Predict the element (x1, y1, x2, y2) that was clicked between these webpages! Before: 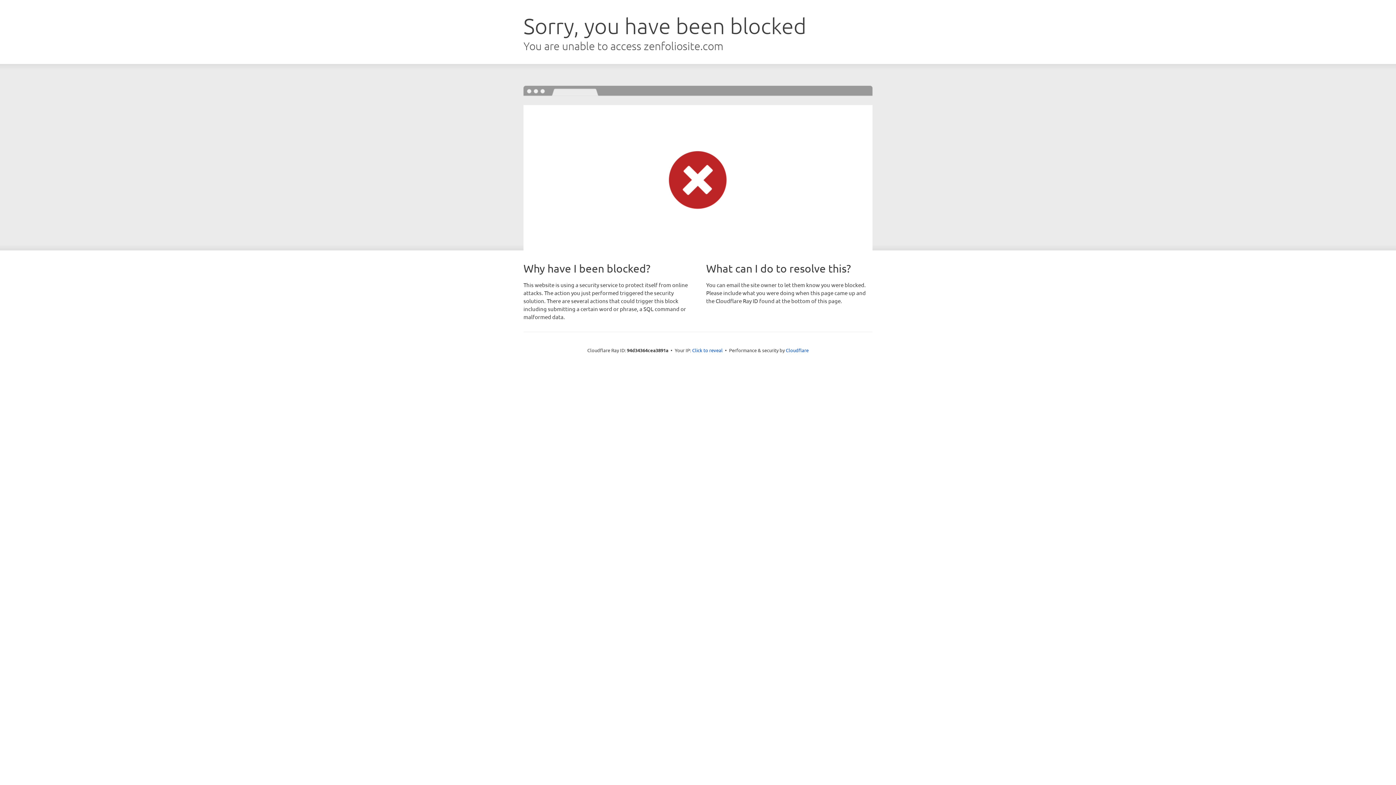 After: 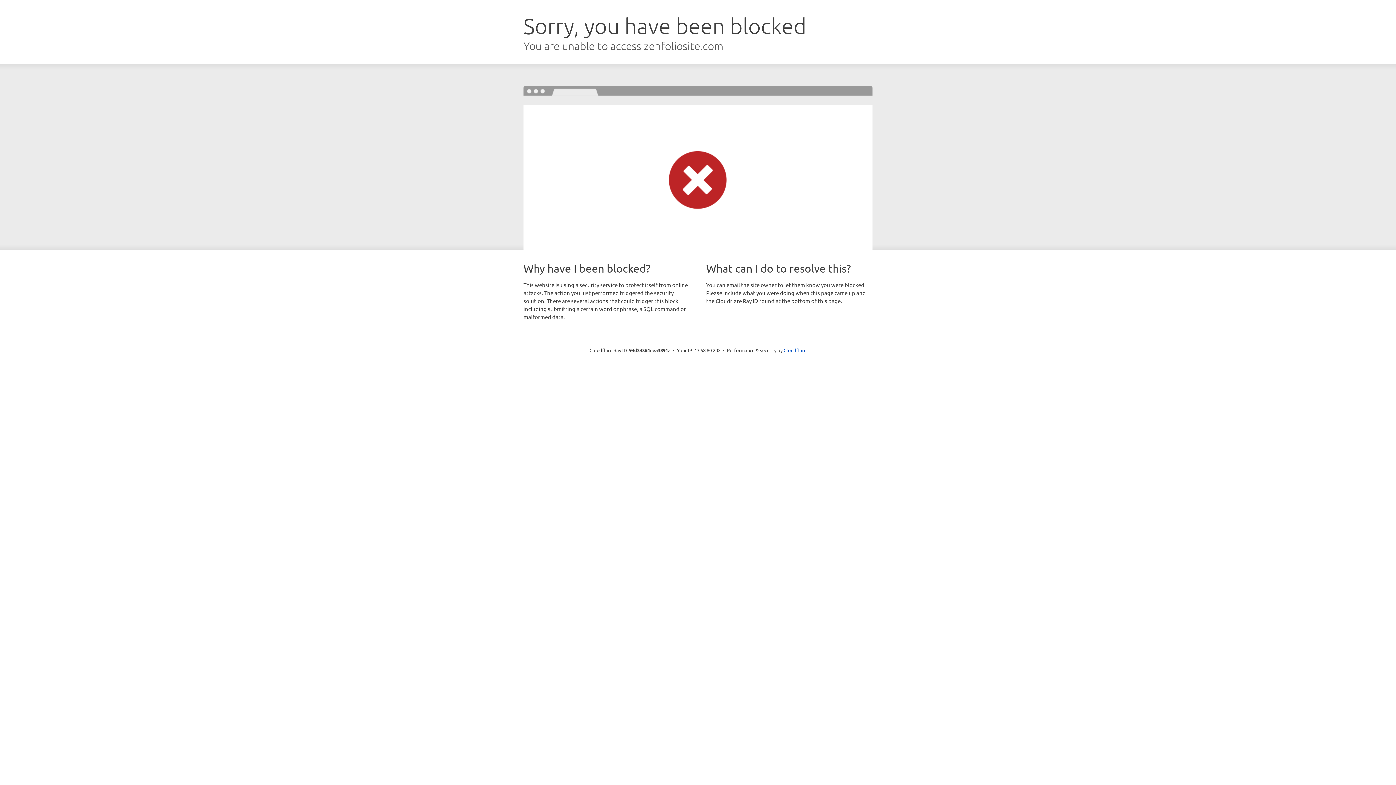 Action: label: Click to reveal bbox: (692, 346, 722, 353)